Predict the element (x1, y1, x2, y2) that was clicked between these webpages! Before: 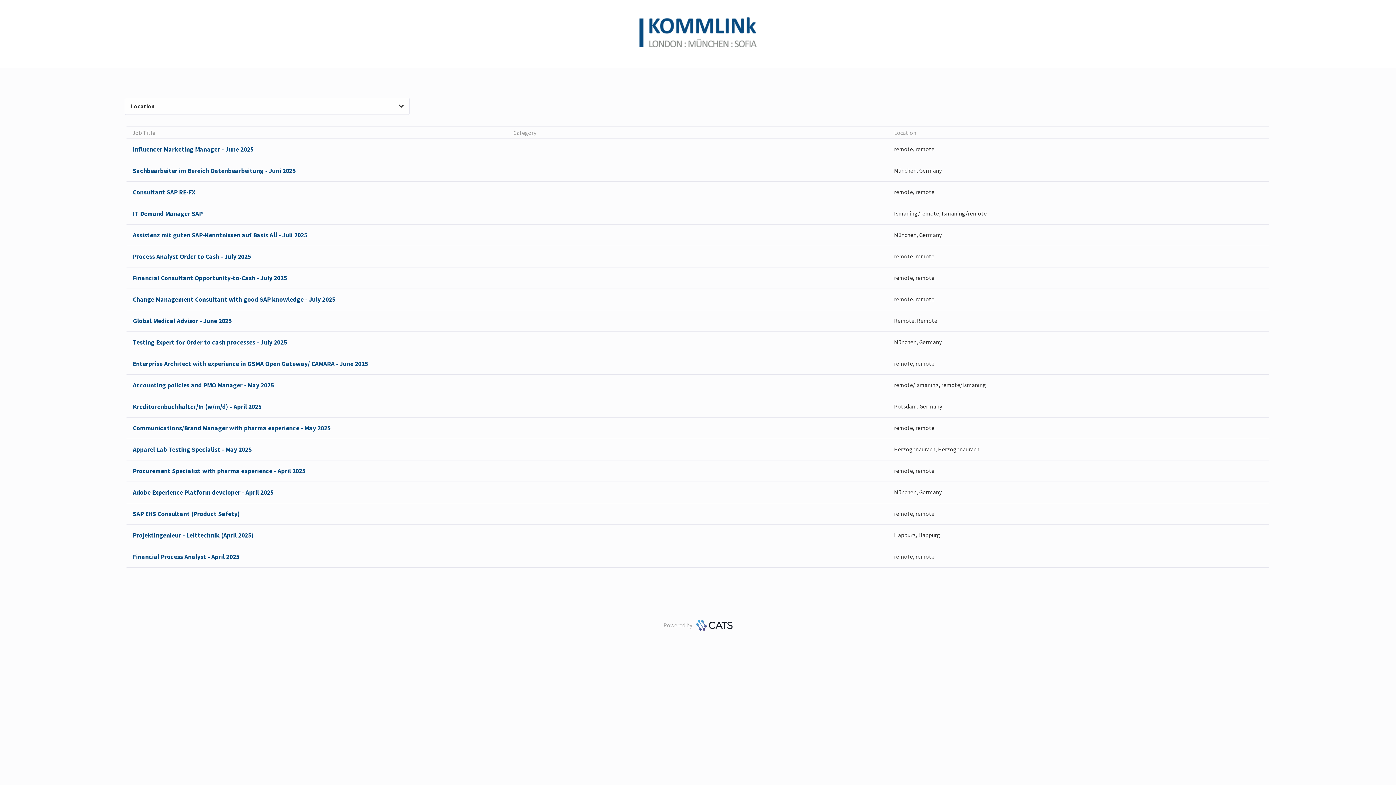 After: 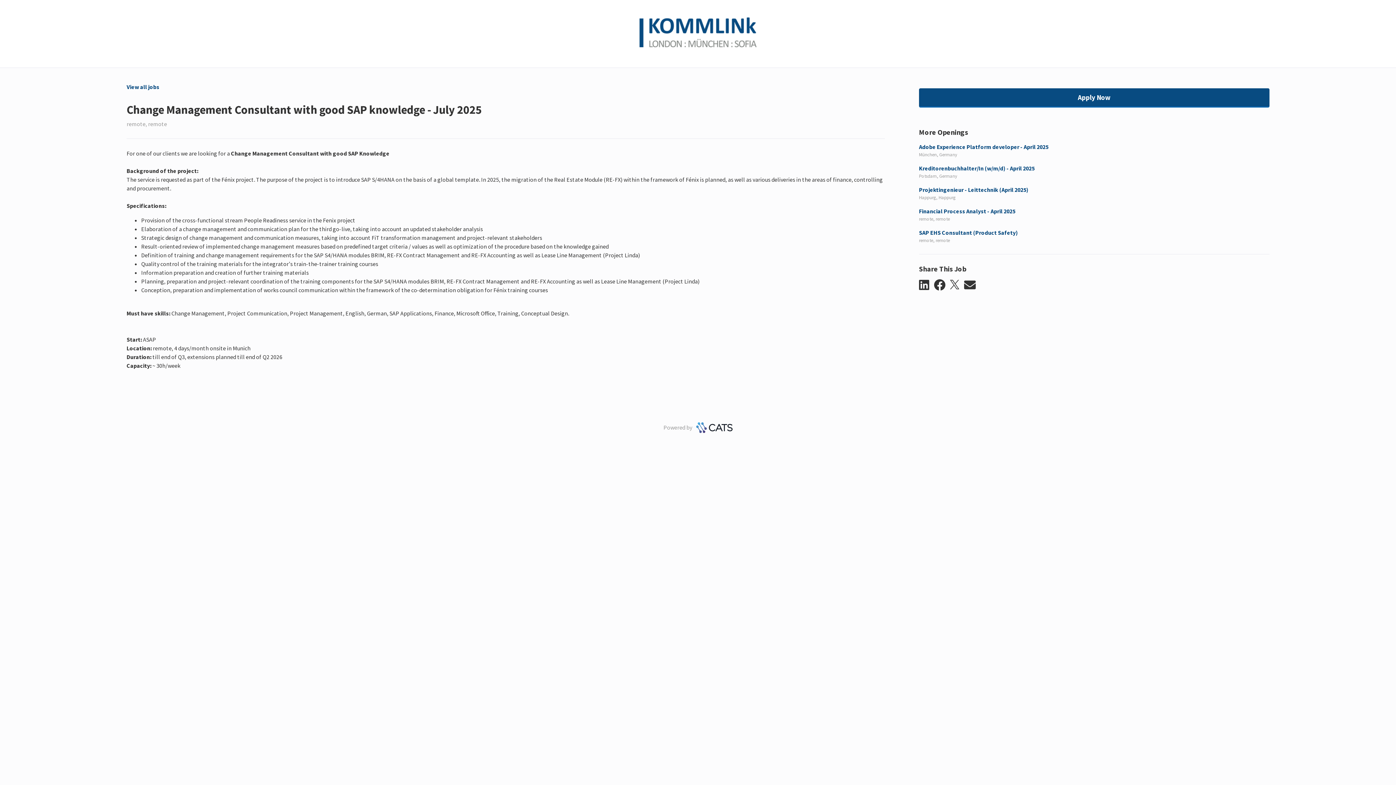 Action: bbox: (126, 288, 1269, 310) label: Change Management Consultant with good SAP knowledge - July 2025
remote, remote